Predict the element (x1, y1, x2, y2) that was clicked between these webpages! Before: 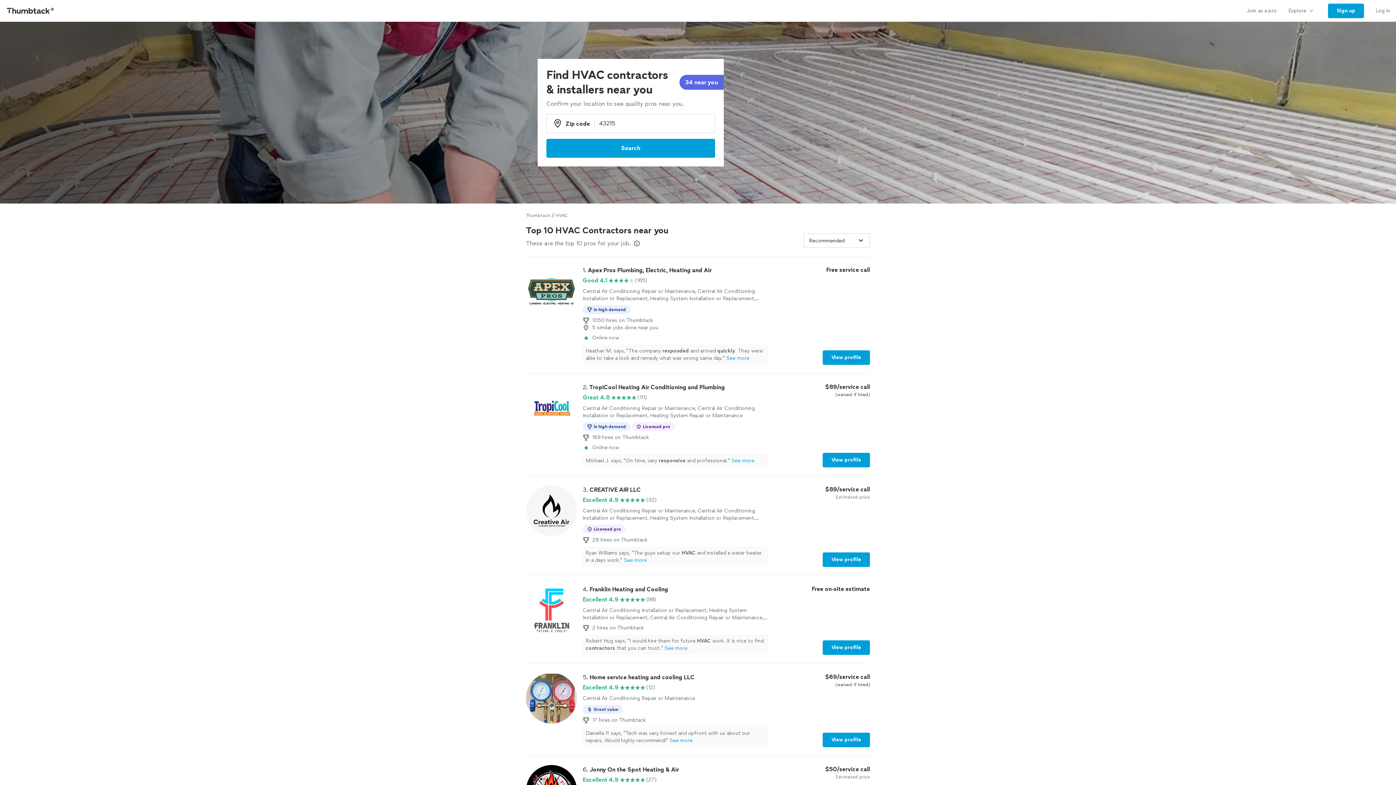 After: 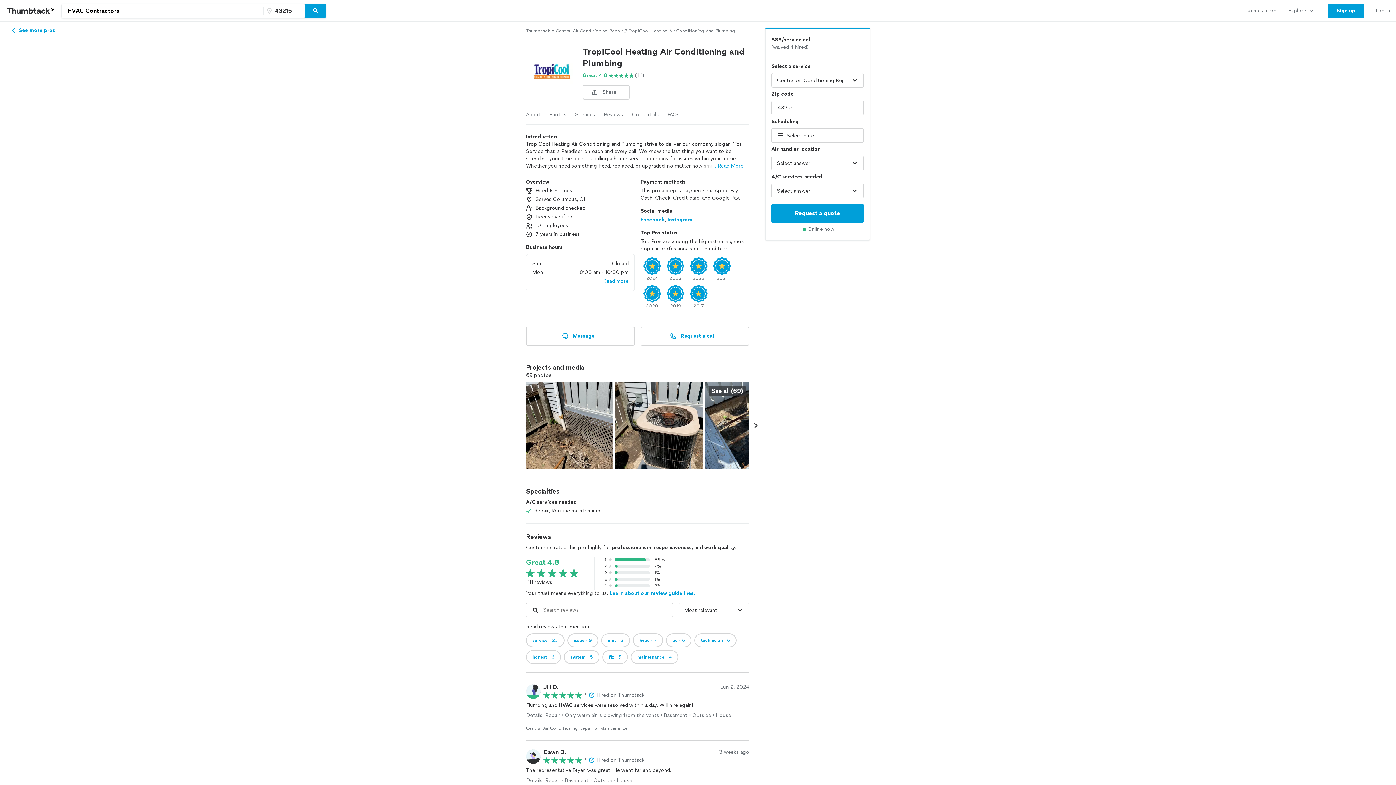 Action: label: View profile bbox: (822, 453, 870, 467)